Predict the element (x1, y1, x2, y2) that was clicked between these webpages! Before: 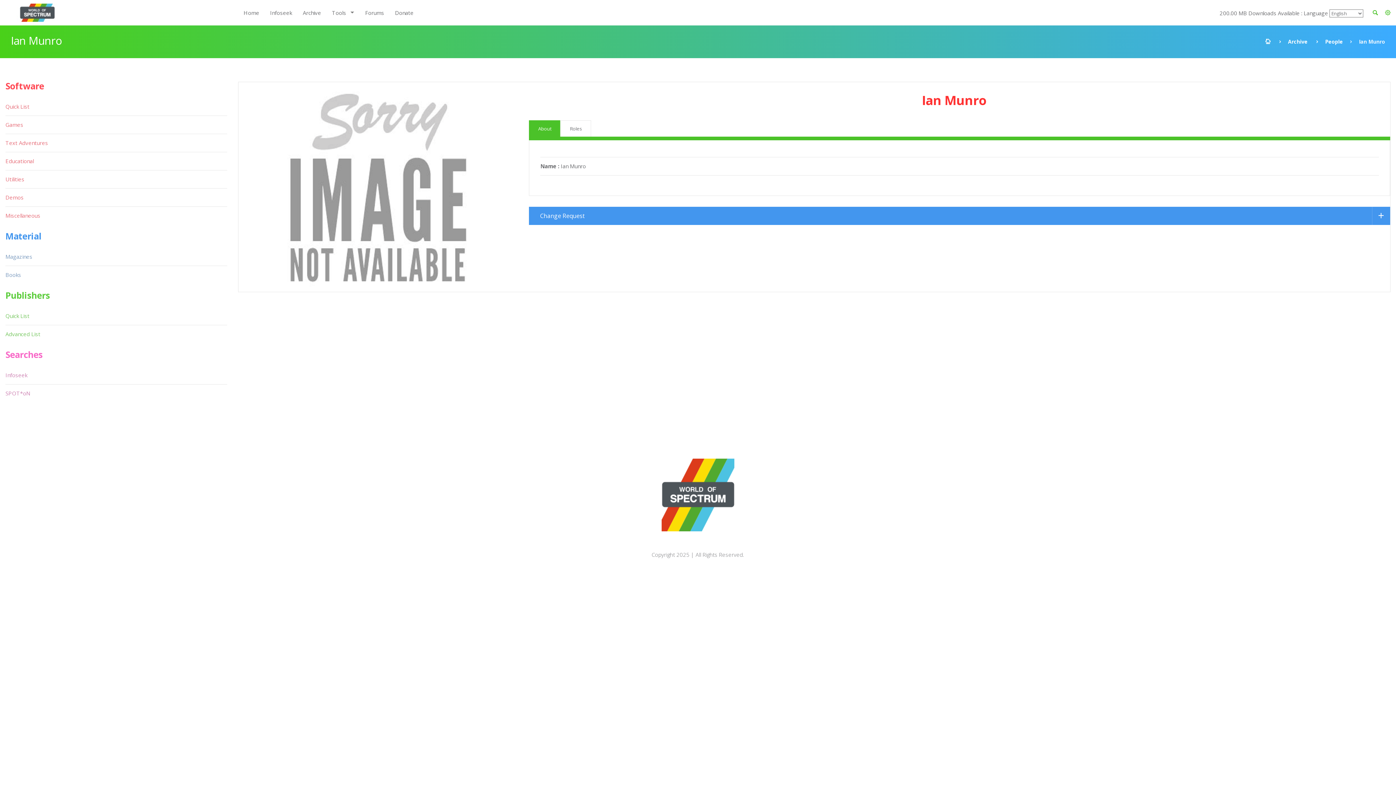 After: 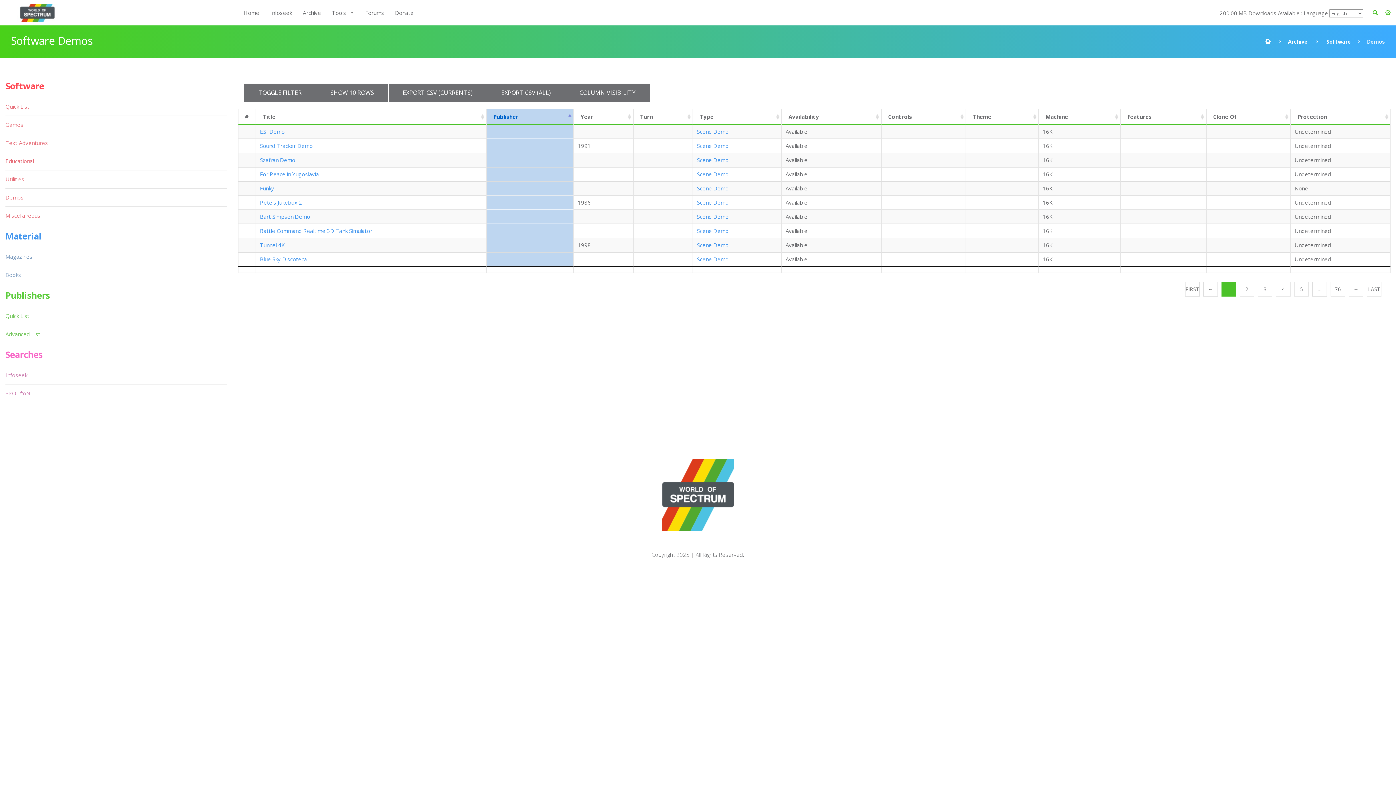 Action: label: Demos bbox: (5, 188, 25, 206)